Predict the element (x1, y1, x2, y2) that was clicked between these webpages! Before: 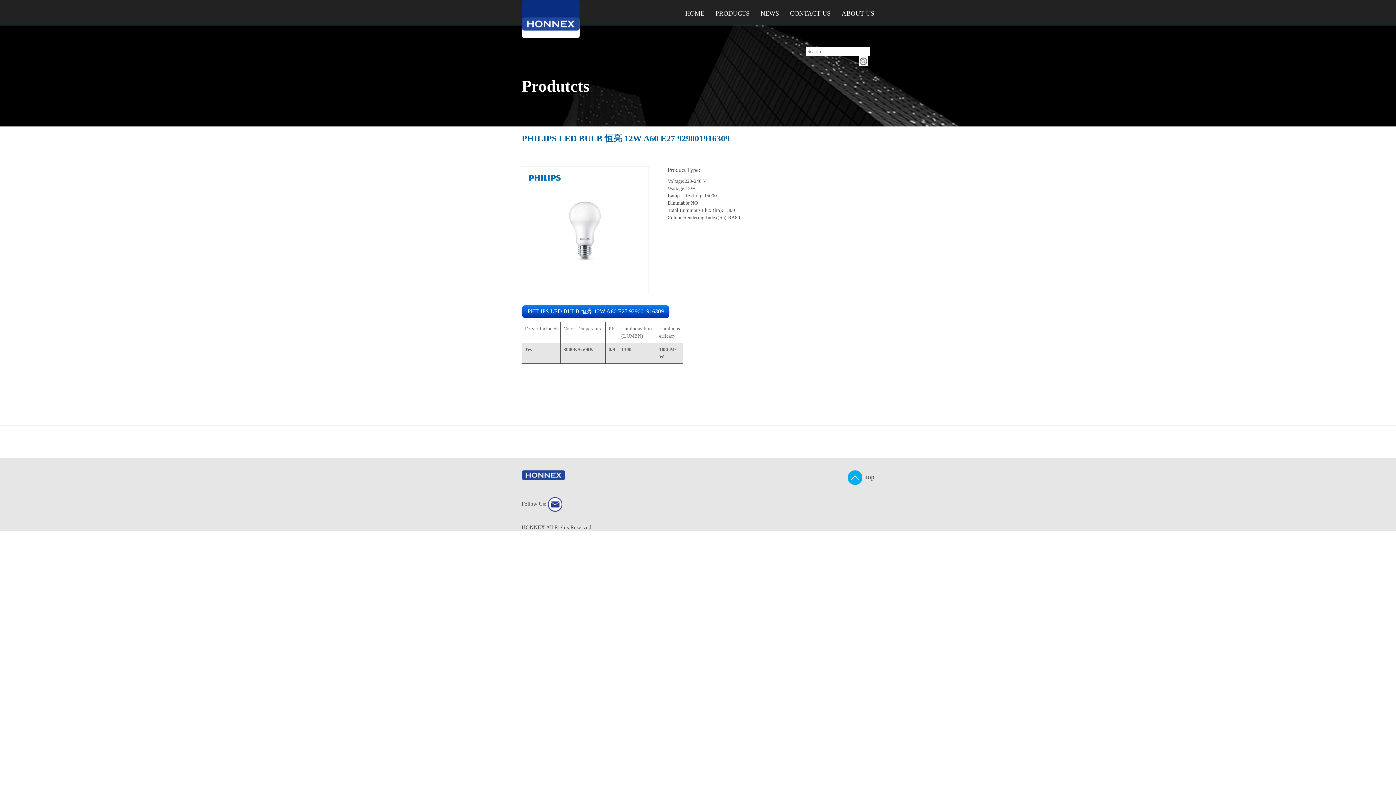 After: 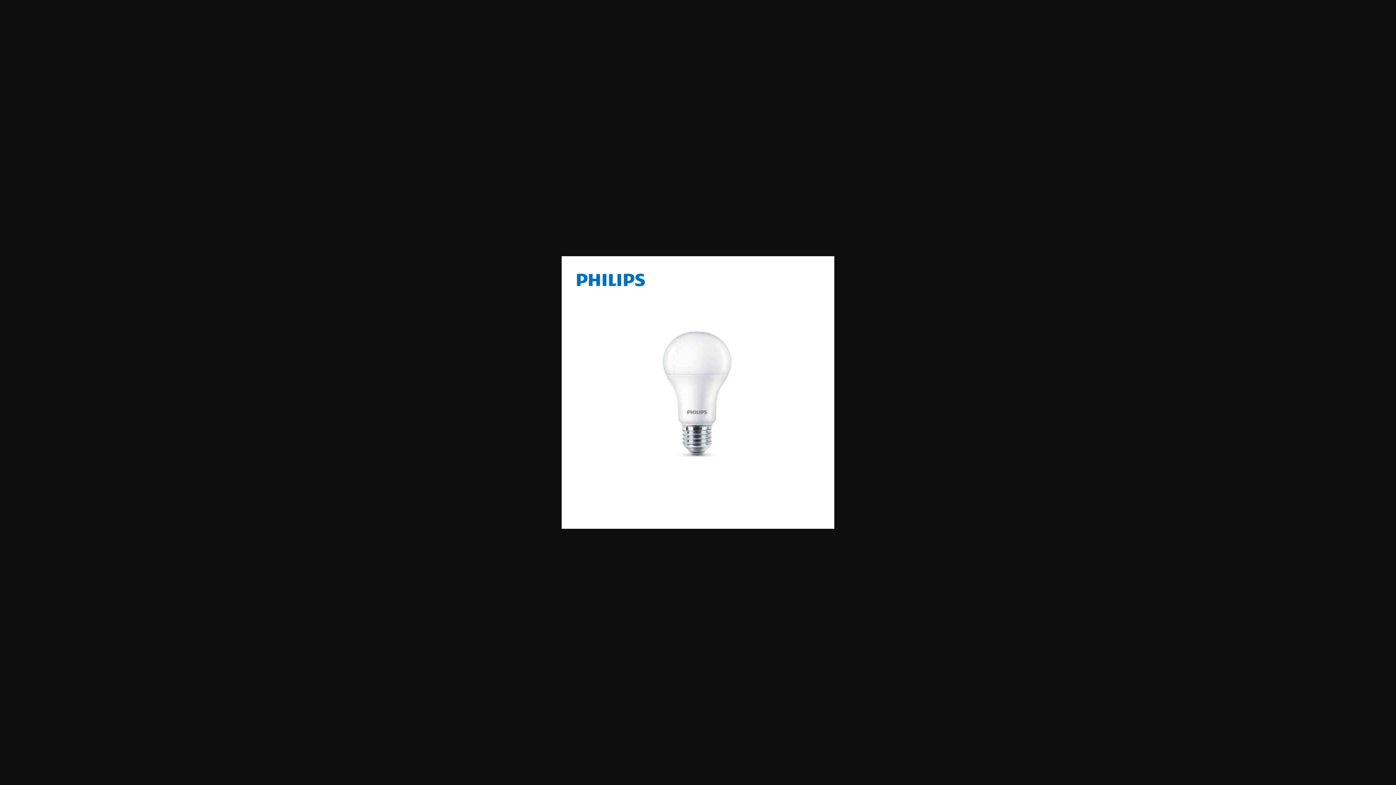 Action: bbox: (522, 226, 648, 232)